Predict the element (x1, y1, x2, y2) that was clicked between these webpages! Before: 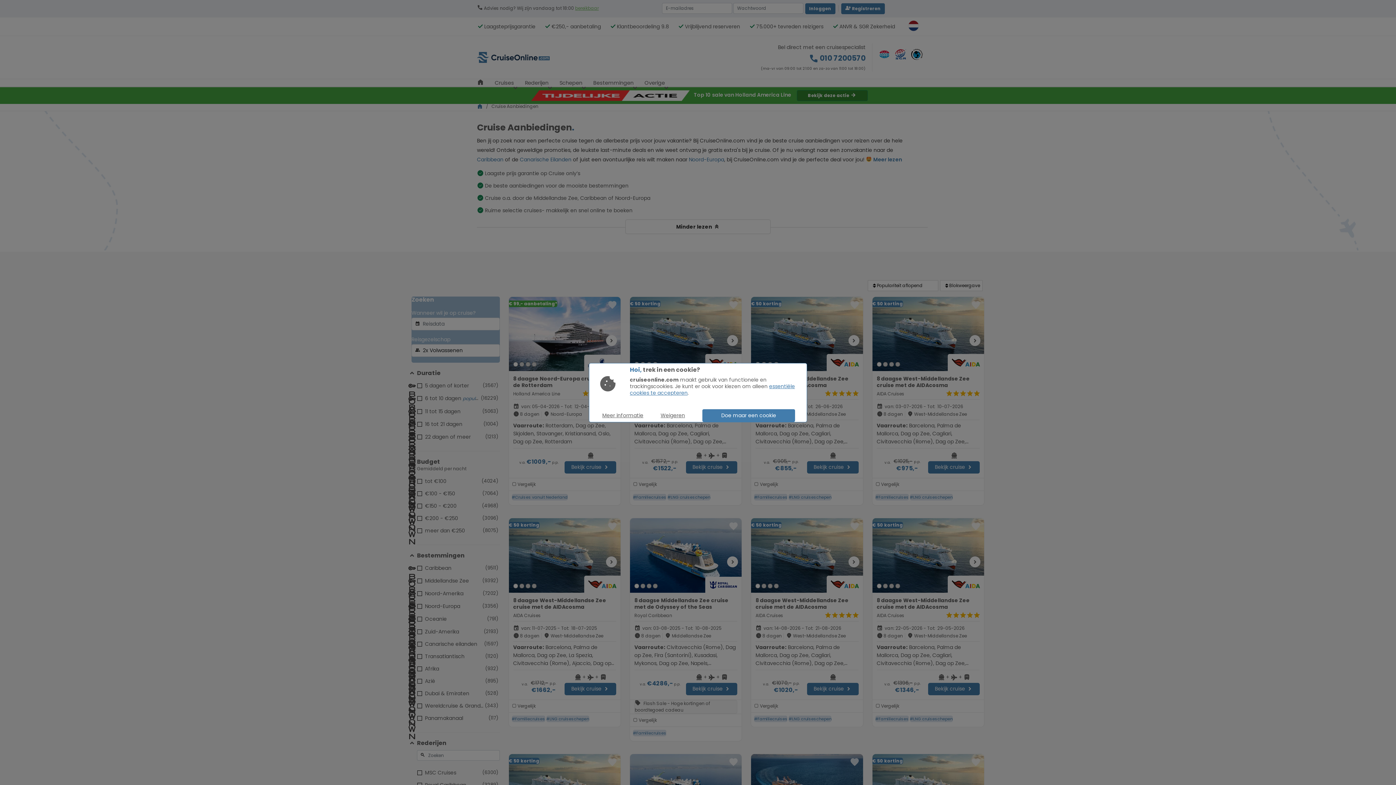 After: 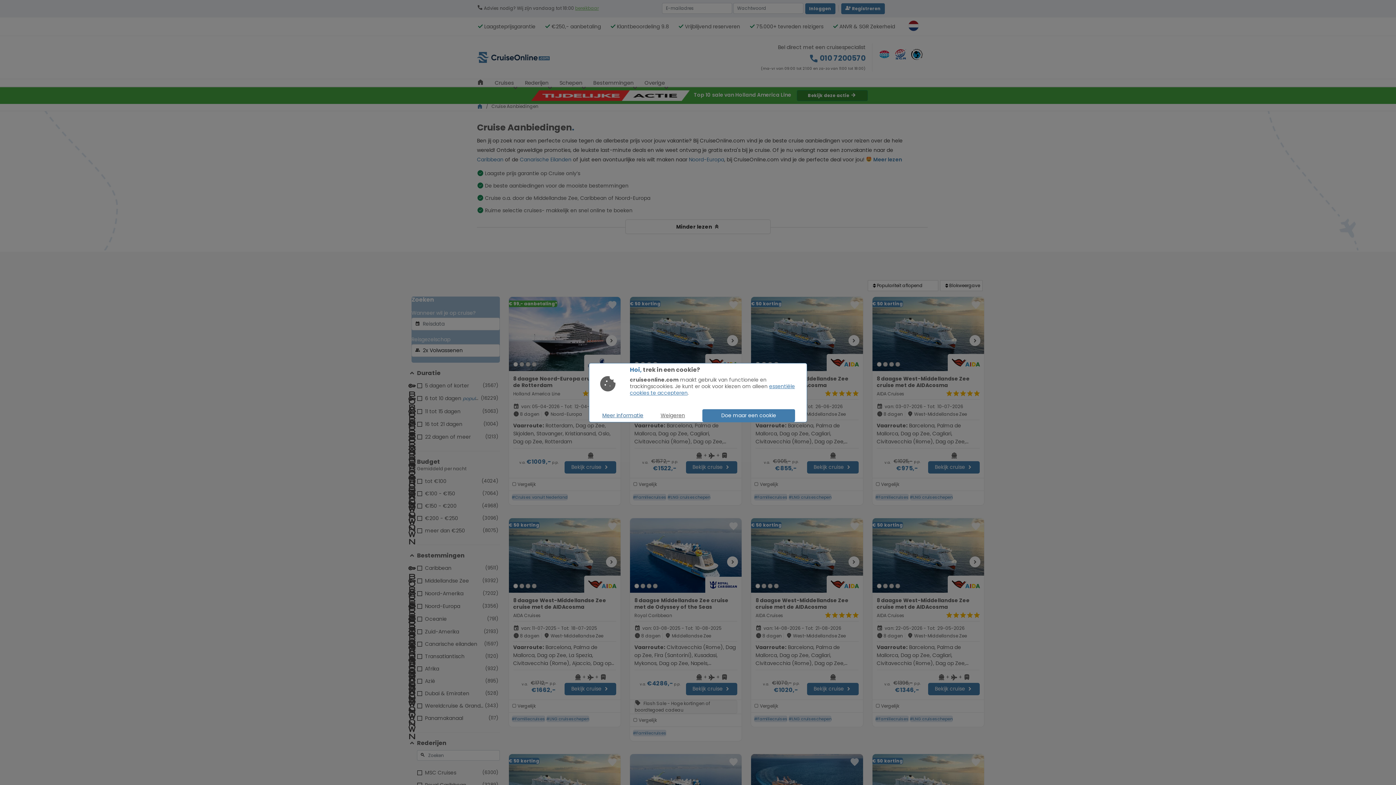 Action: bbox: (602, 412, 643, 418) label: Meer informatie